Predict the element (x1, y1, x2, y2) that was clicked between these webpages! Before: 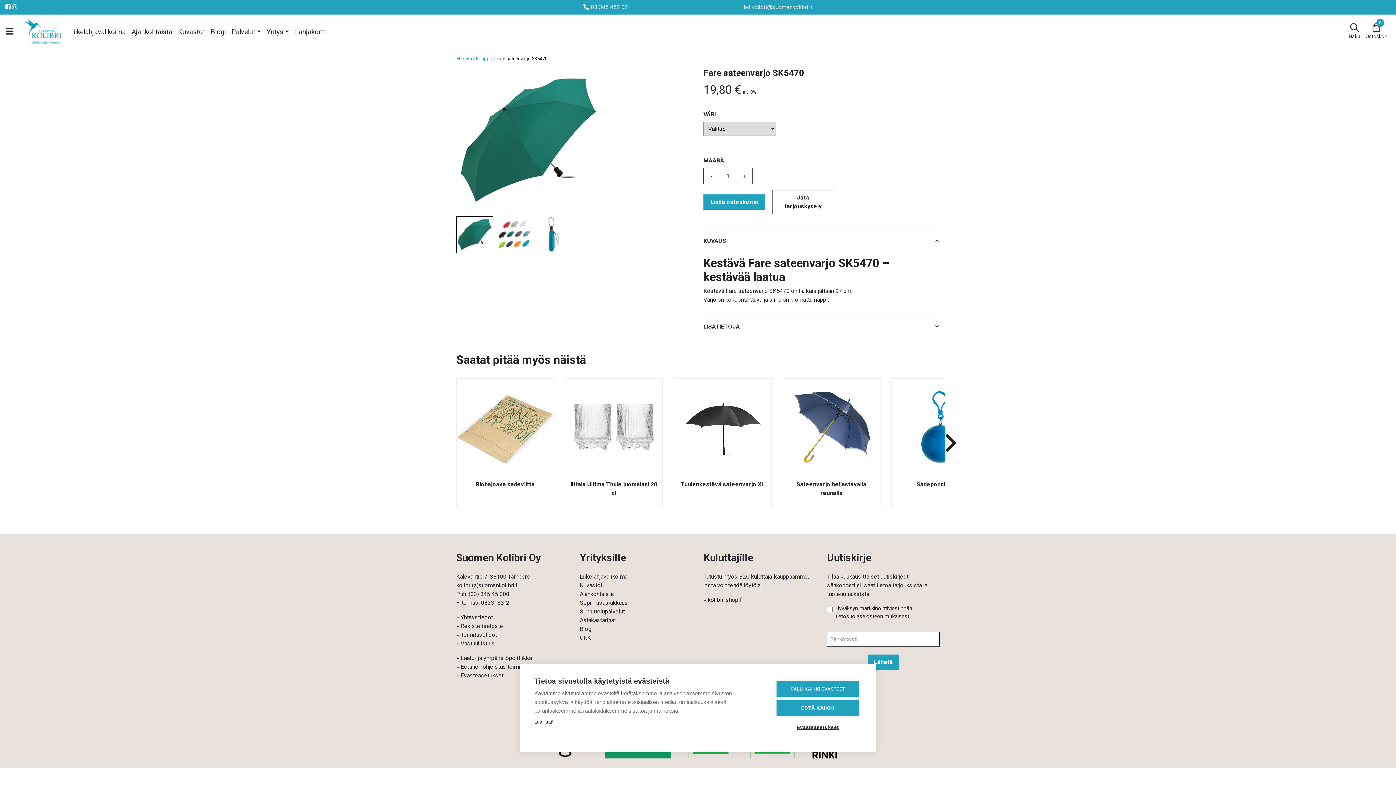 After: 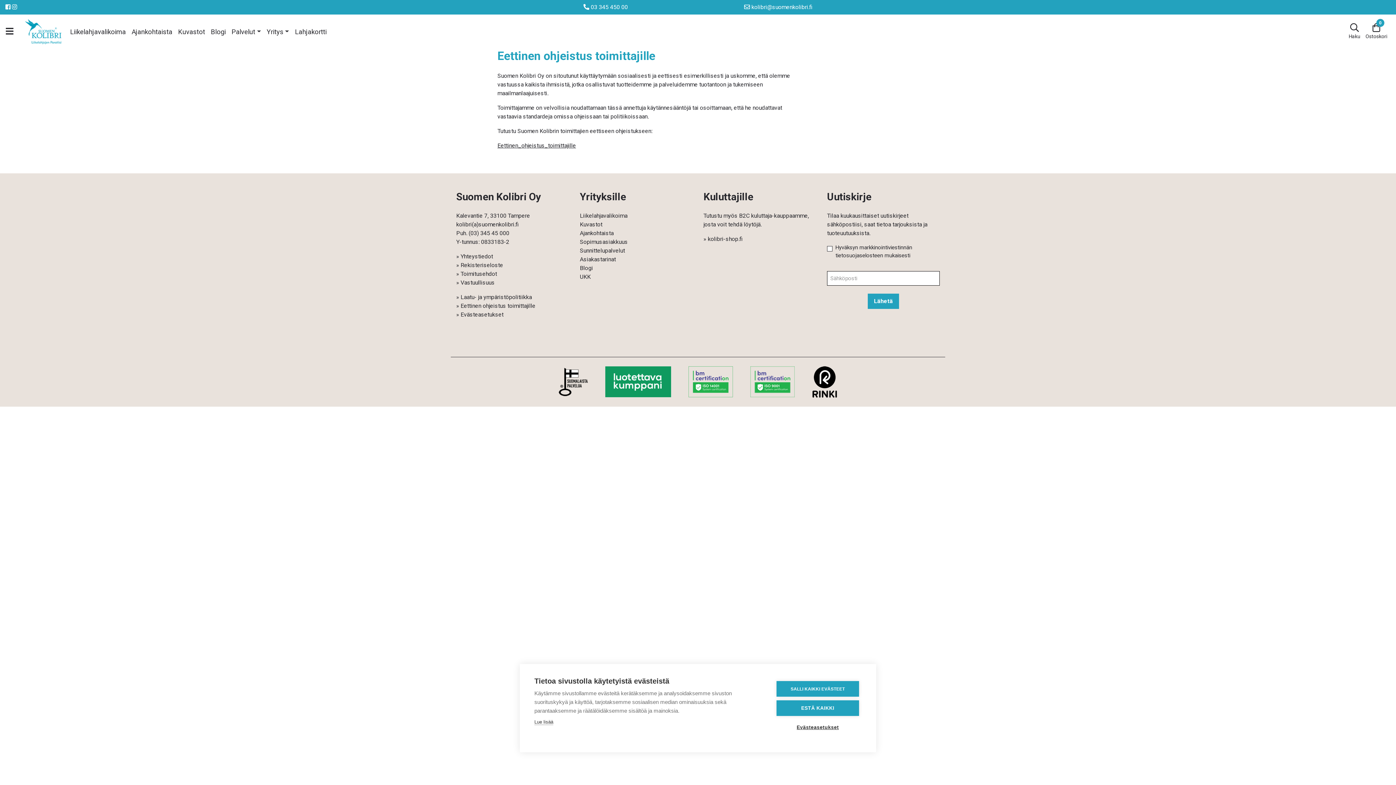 Action: bbox: (456, 663, 535, 670) label: » Eettinen ohjeistus toimittajille